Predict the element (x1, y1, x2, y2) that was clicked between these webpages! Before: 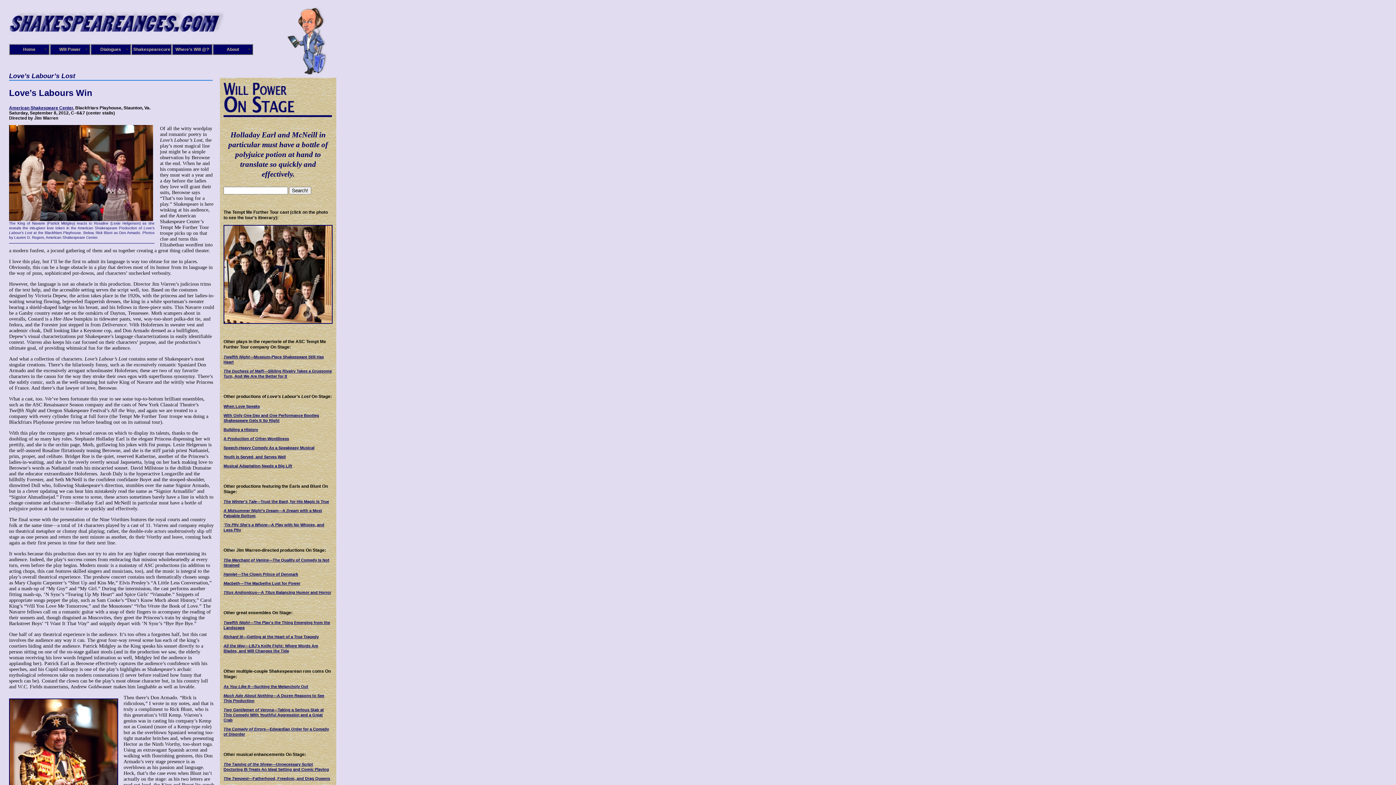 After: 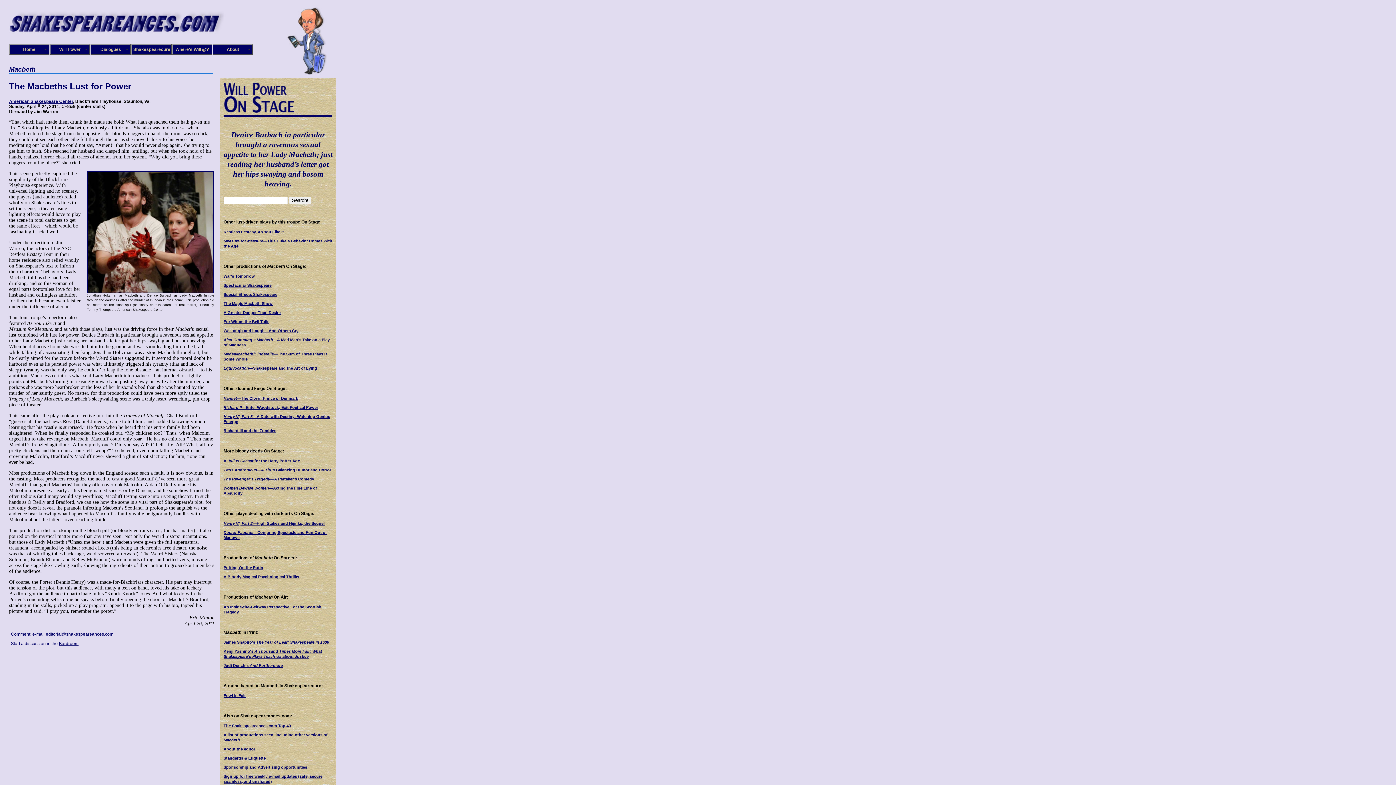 Action: label: Macbeth—The Macbeths Lust for Power bbox: (223, 581, 300, 585)